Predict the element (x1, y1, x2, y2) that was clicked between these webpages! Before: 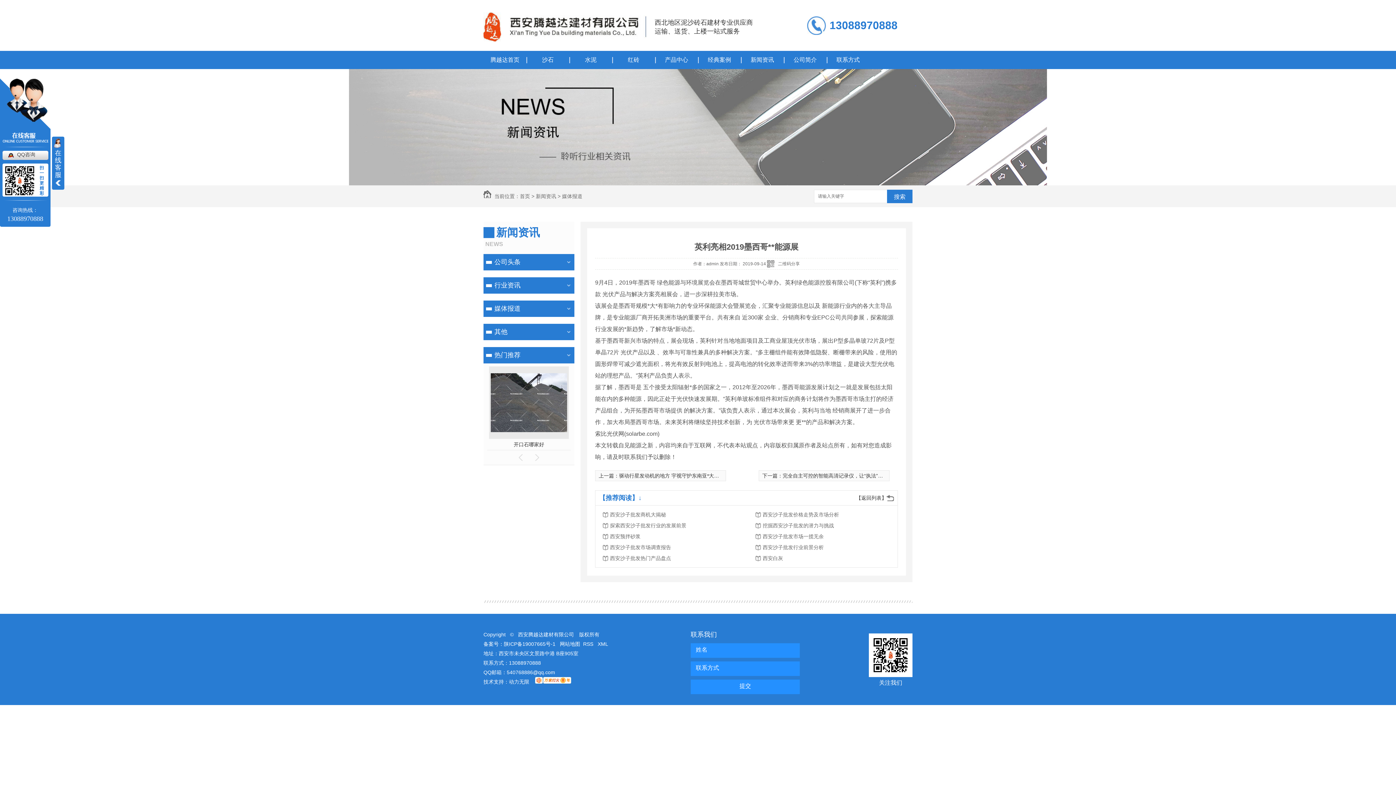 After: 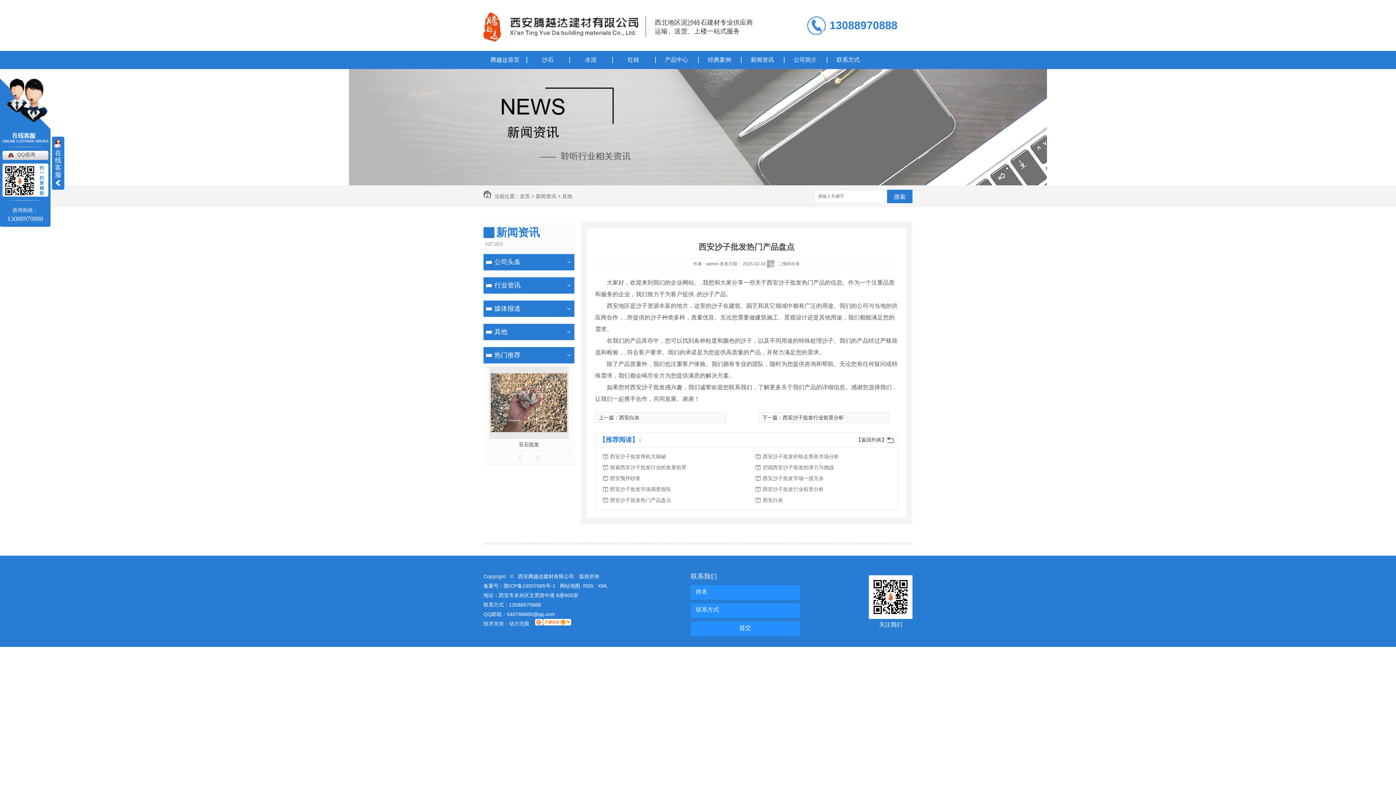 Action: bbox: (610, 553, 726, 564) label: 西安沙子批发热门产品盘点